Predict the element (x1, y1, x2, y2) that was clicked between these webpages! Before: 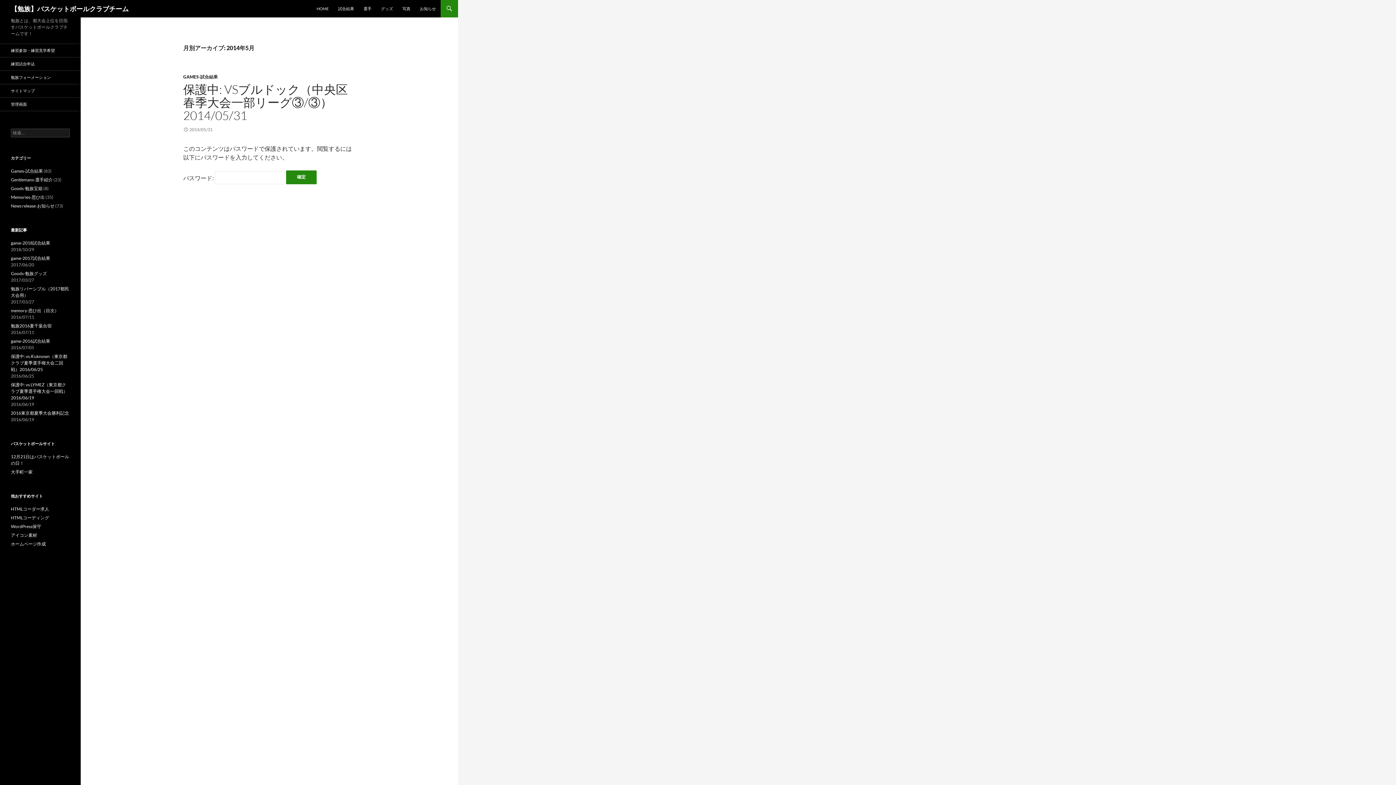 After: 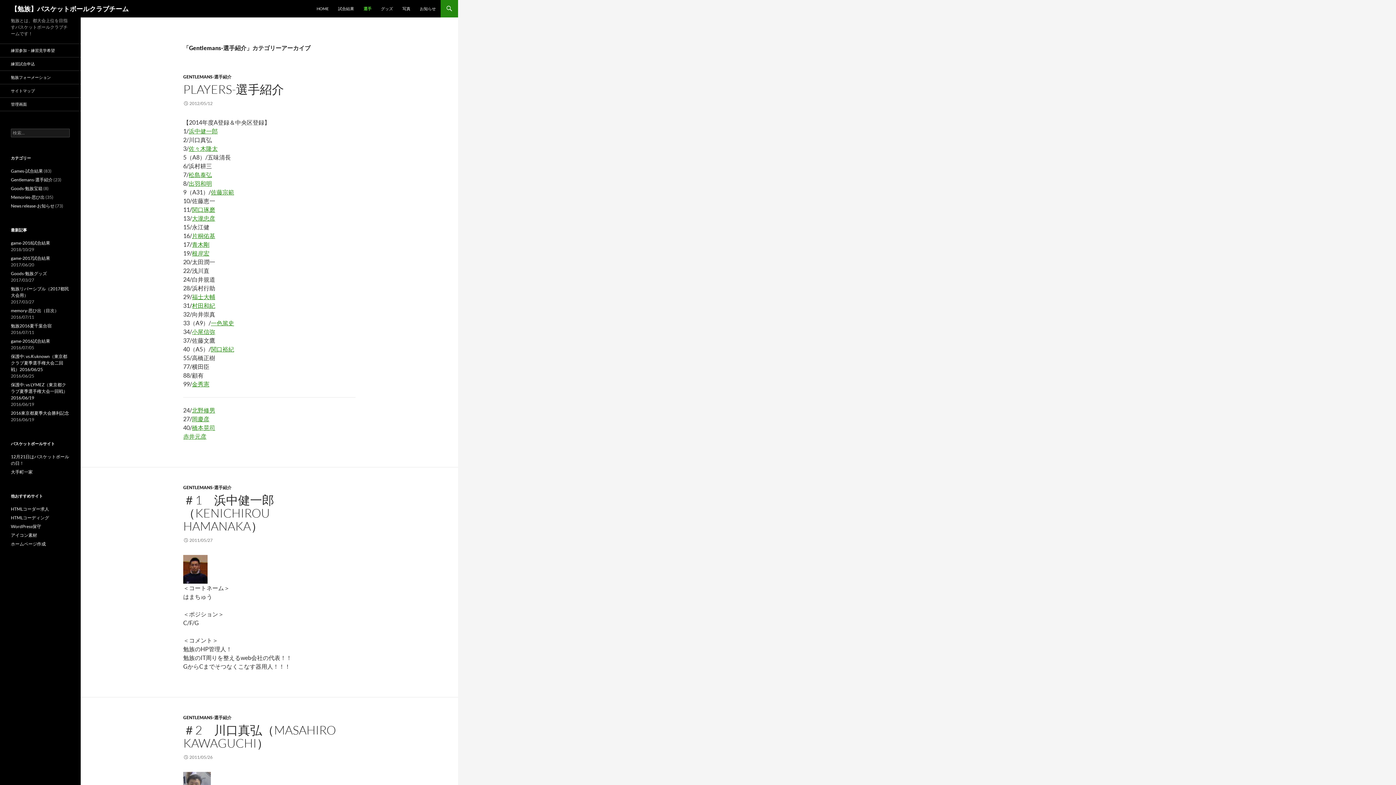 Action: label: Gentlemans-選手紹介 bbox: (10, 177, 52, 182)